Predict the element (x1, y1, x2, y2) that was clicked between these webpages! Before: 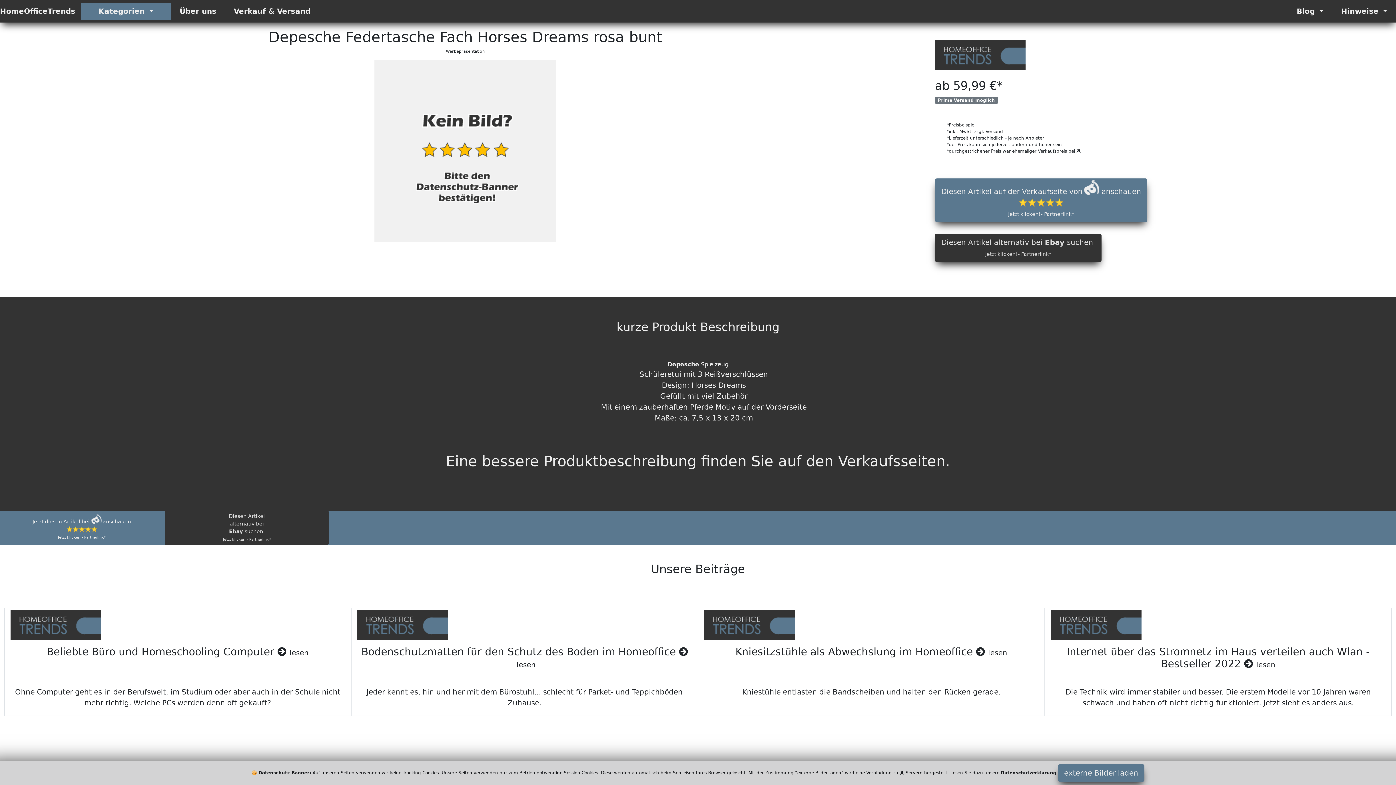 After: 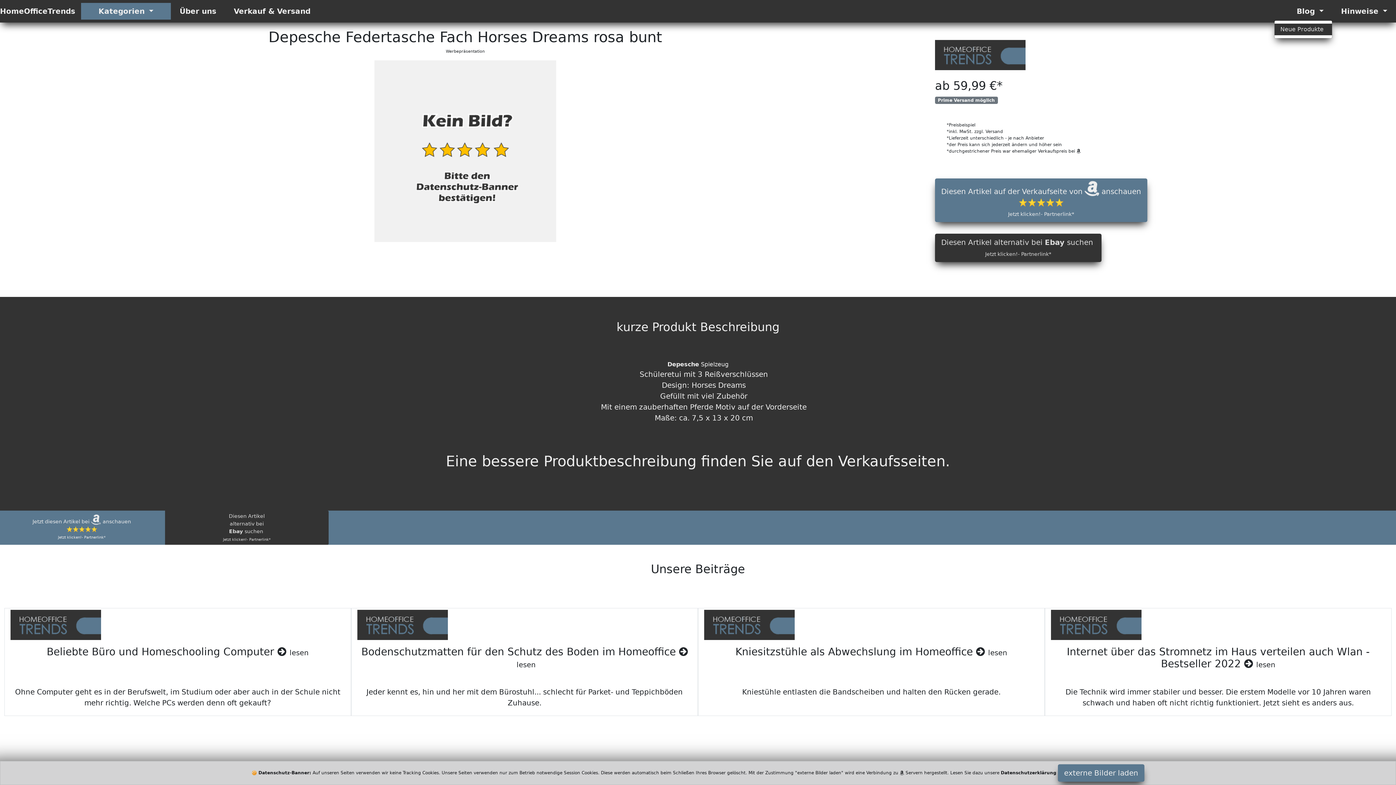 Action: label: Blog  bbox: (1288, 2, 1332, 19)